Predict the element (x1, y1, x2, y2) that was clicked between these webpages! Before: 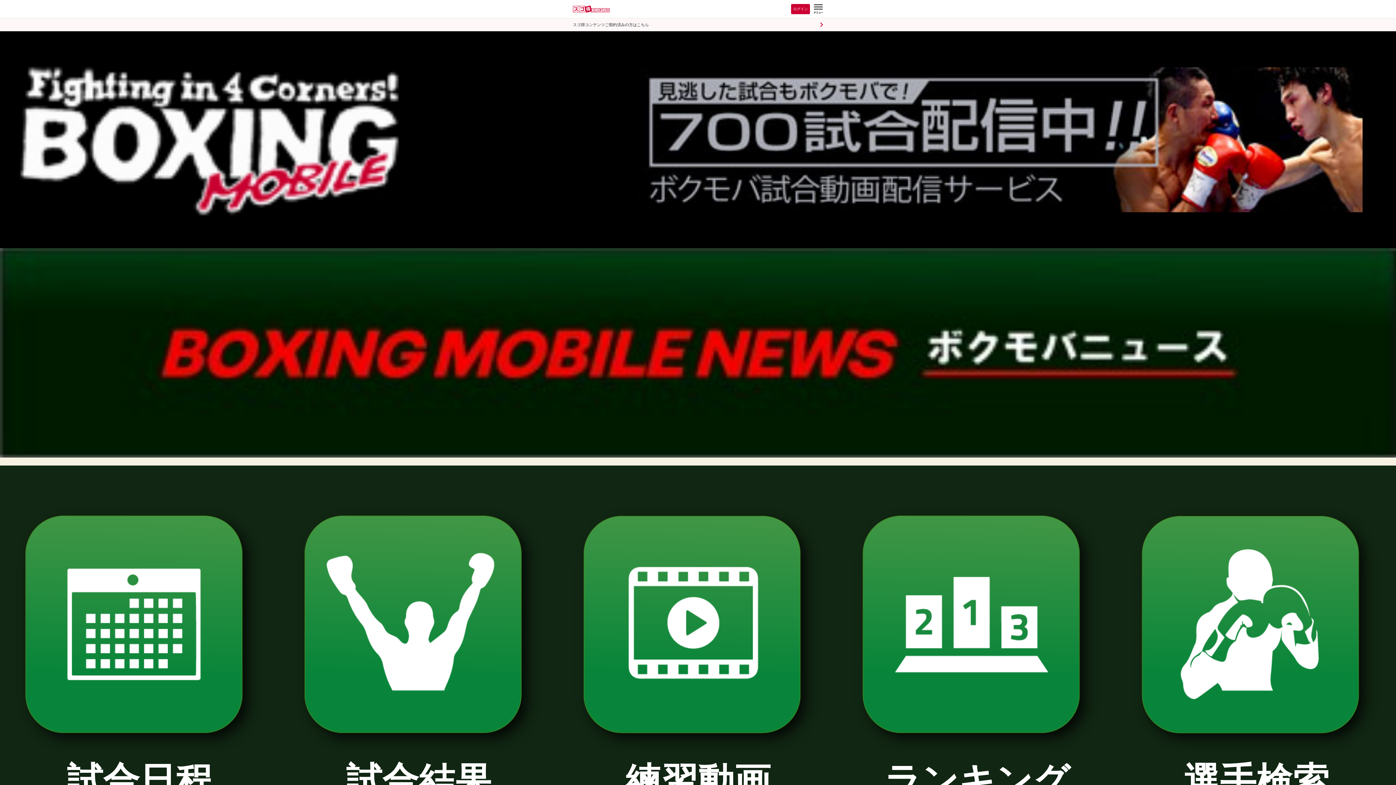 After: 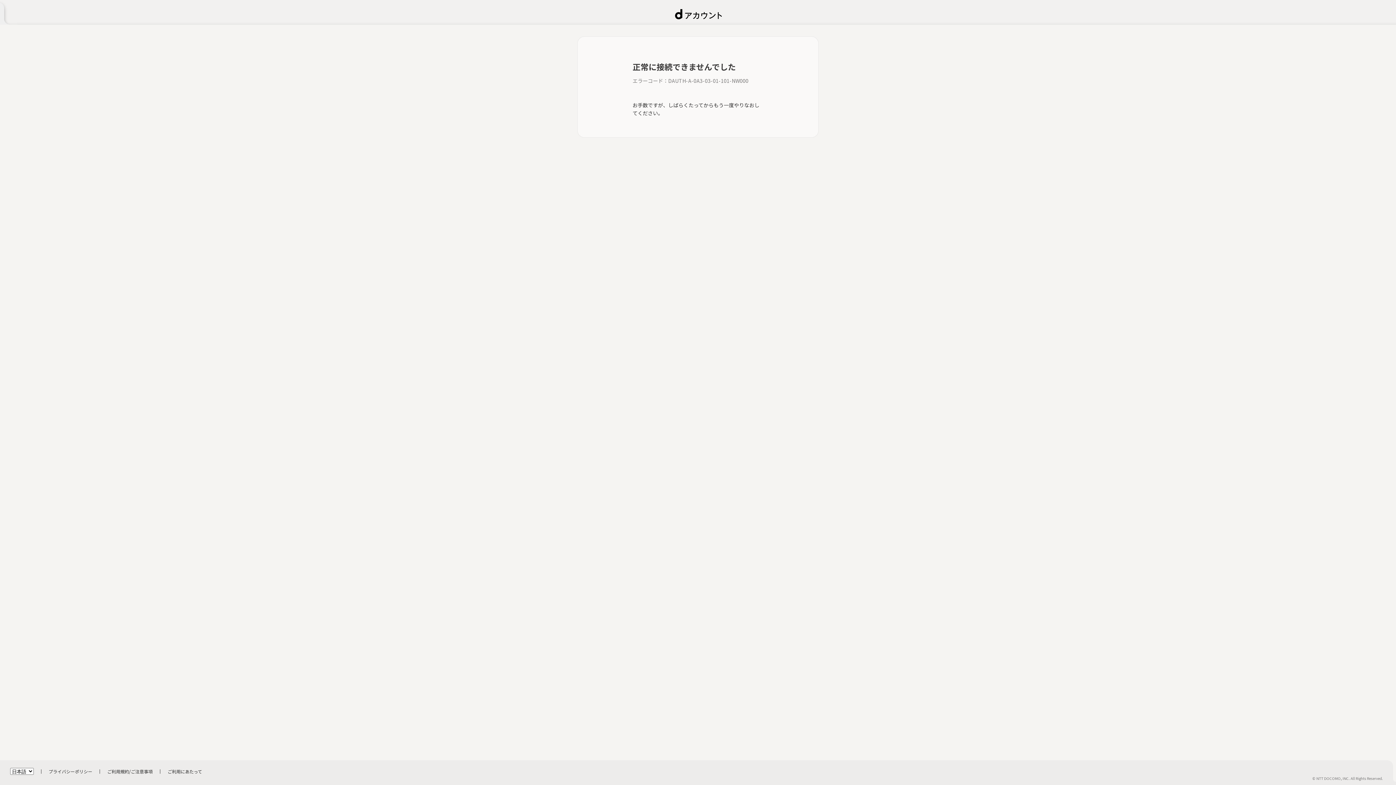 Action: bbox: (791, 4, 810, 14) label: ログイン